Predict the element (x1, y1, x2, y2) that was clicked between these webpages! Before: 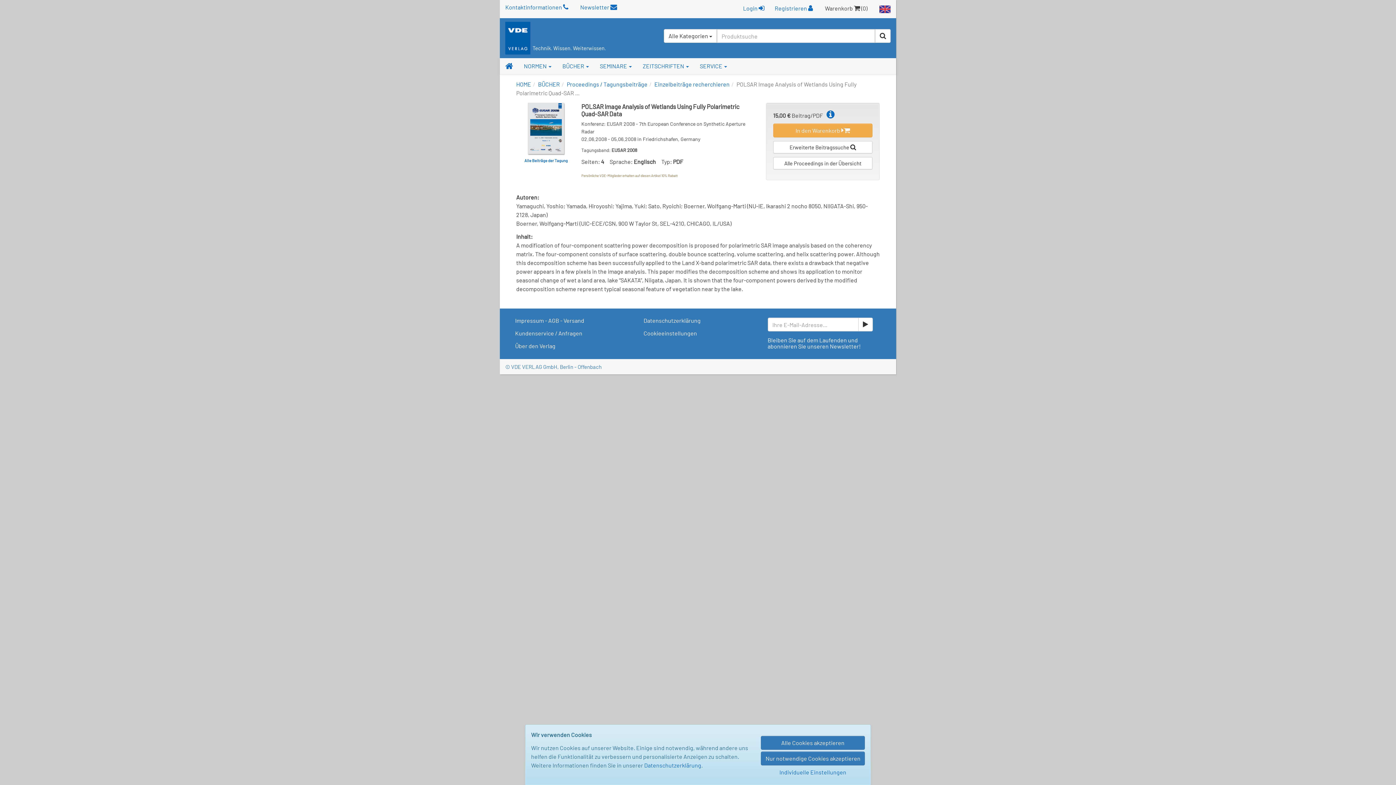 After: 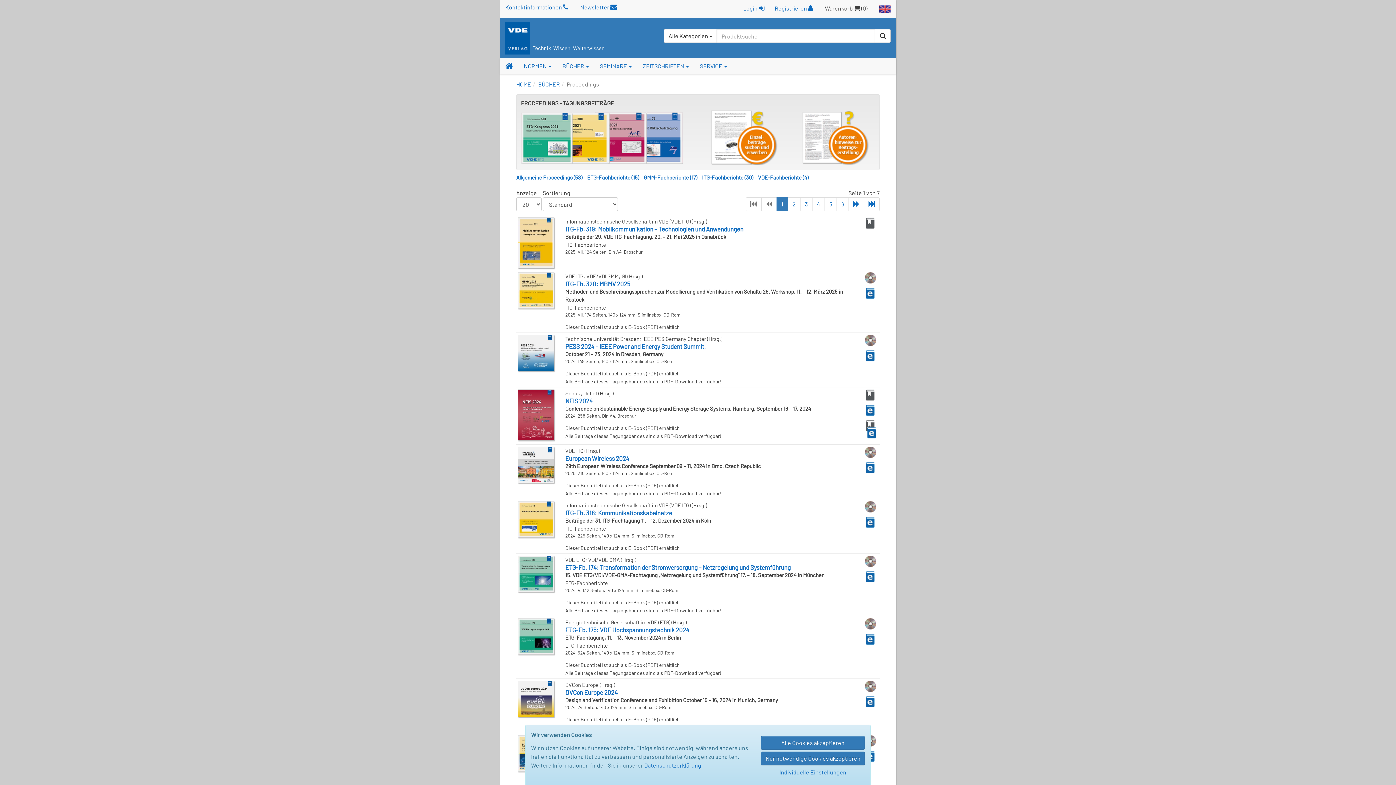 Action: bbox: (773, 157, 872, 169) label: Alle Proceedings in der Übersicht